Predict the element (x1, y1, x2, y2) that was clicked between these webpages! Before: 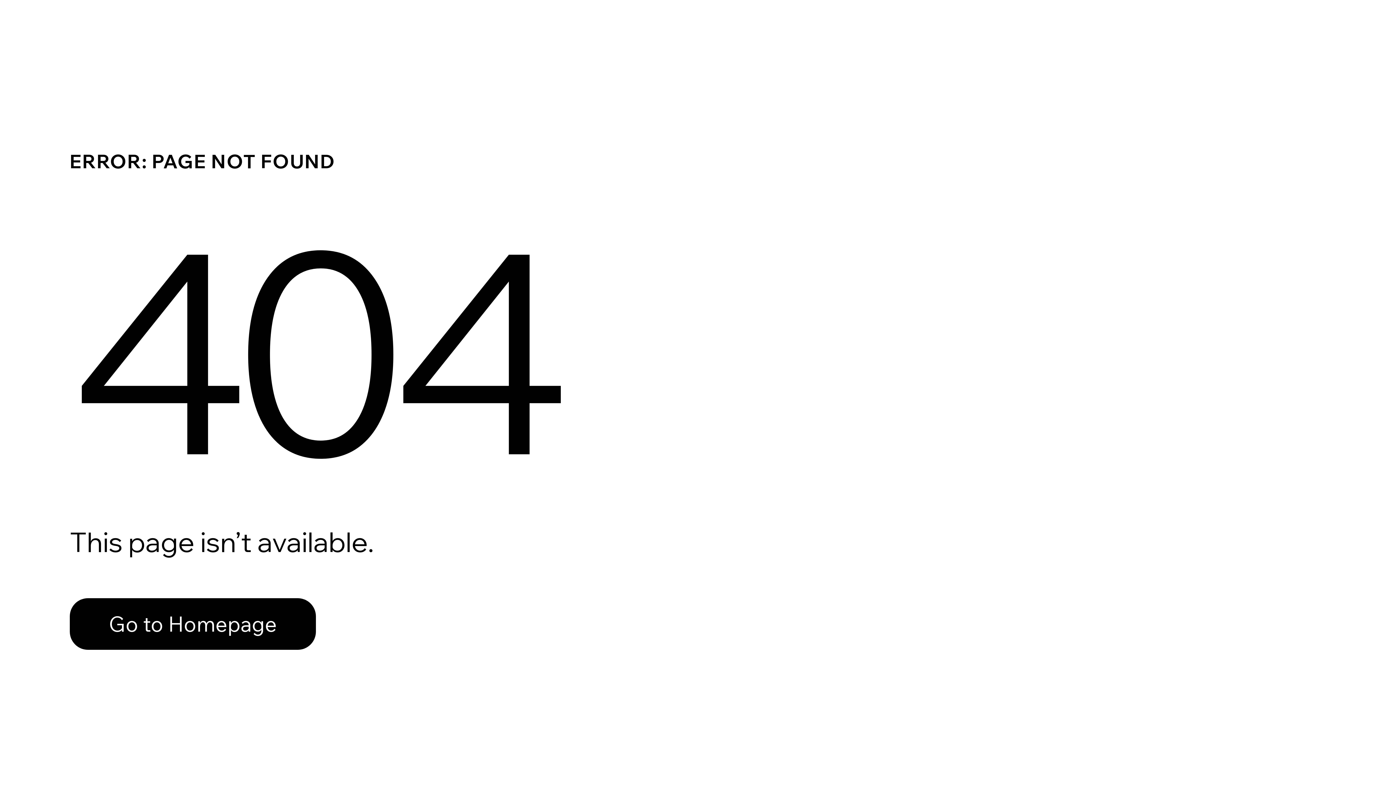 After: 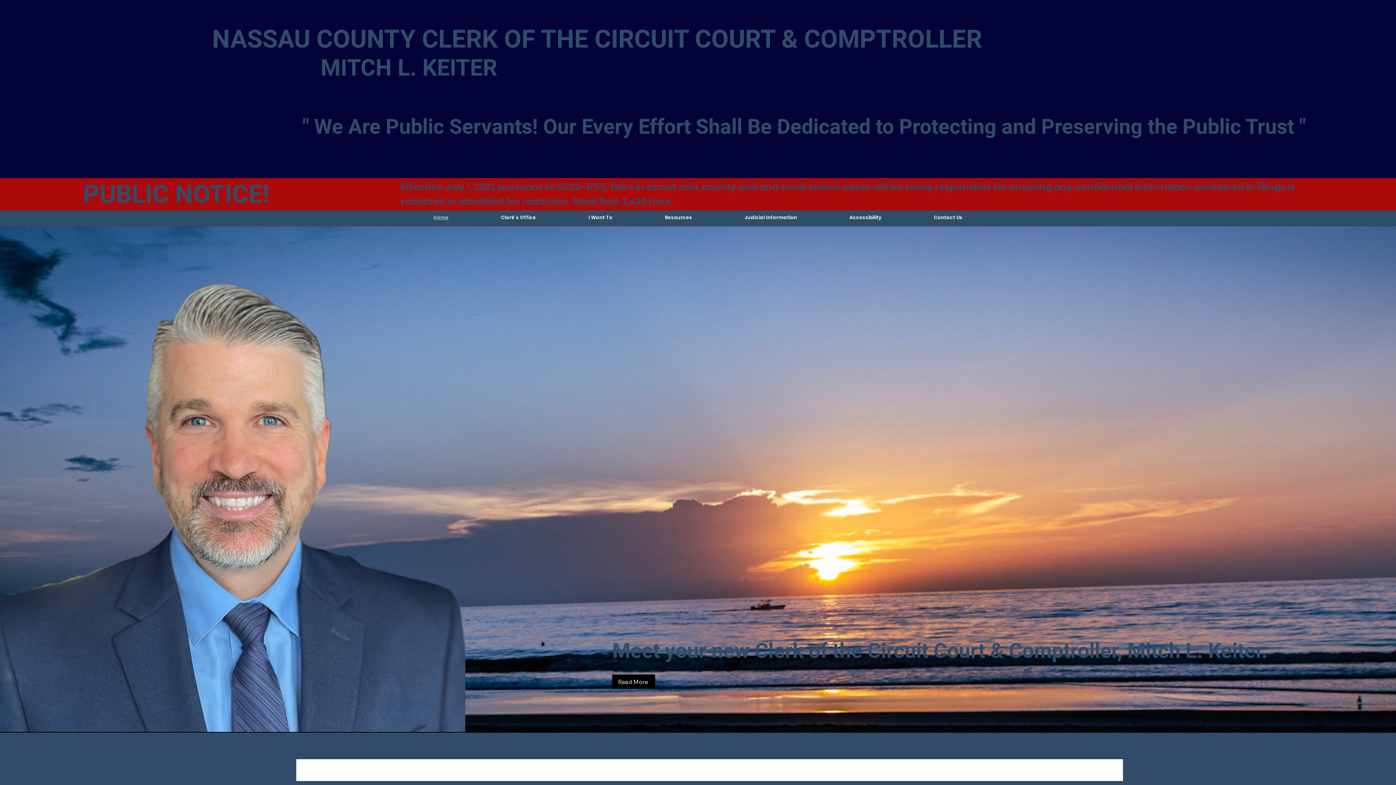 Action: bbox: (69, 582, 768, 659) label: Go to Homepage